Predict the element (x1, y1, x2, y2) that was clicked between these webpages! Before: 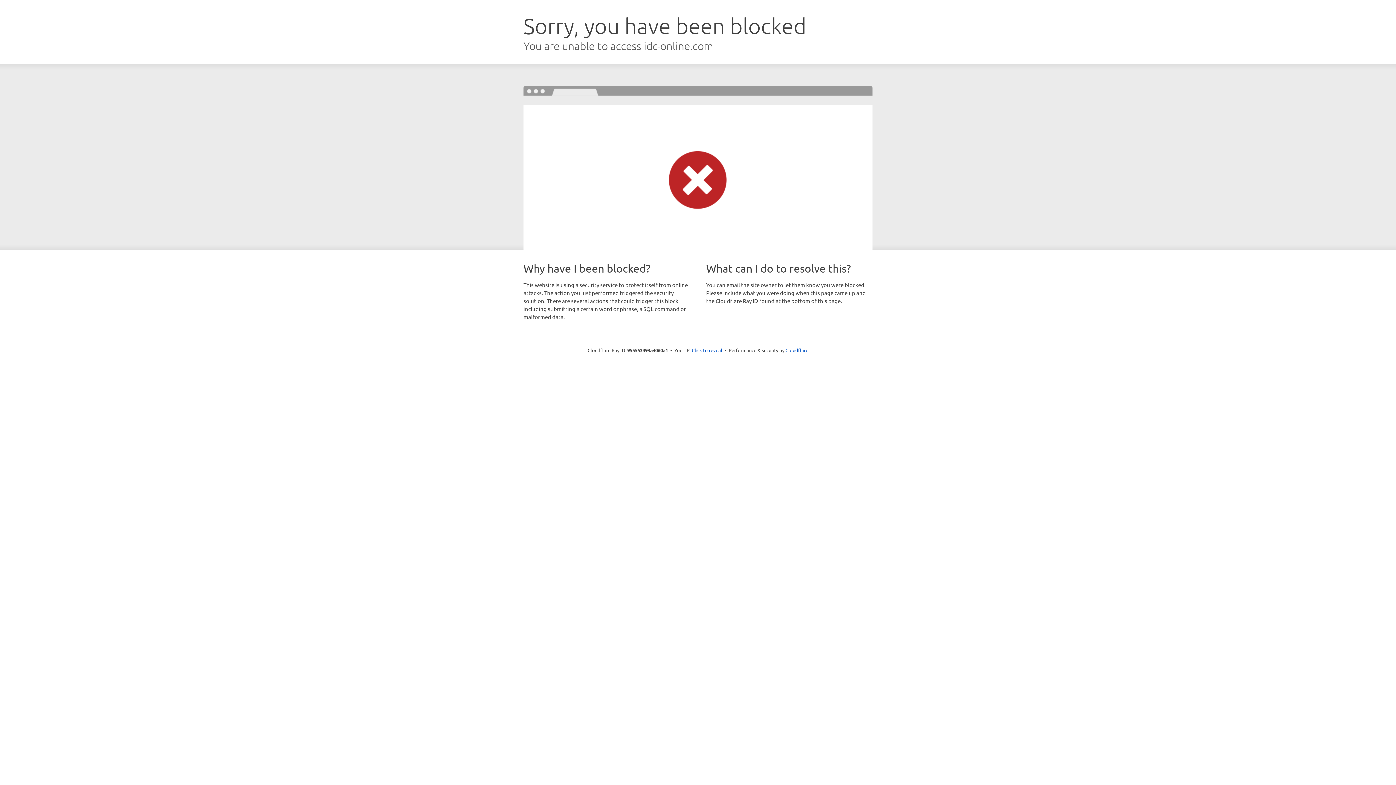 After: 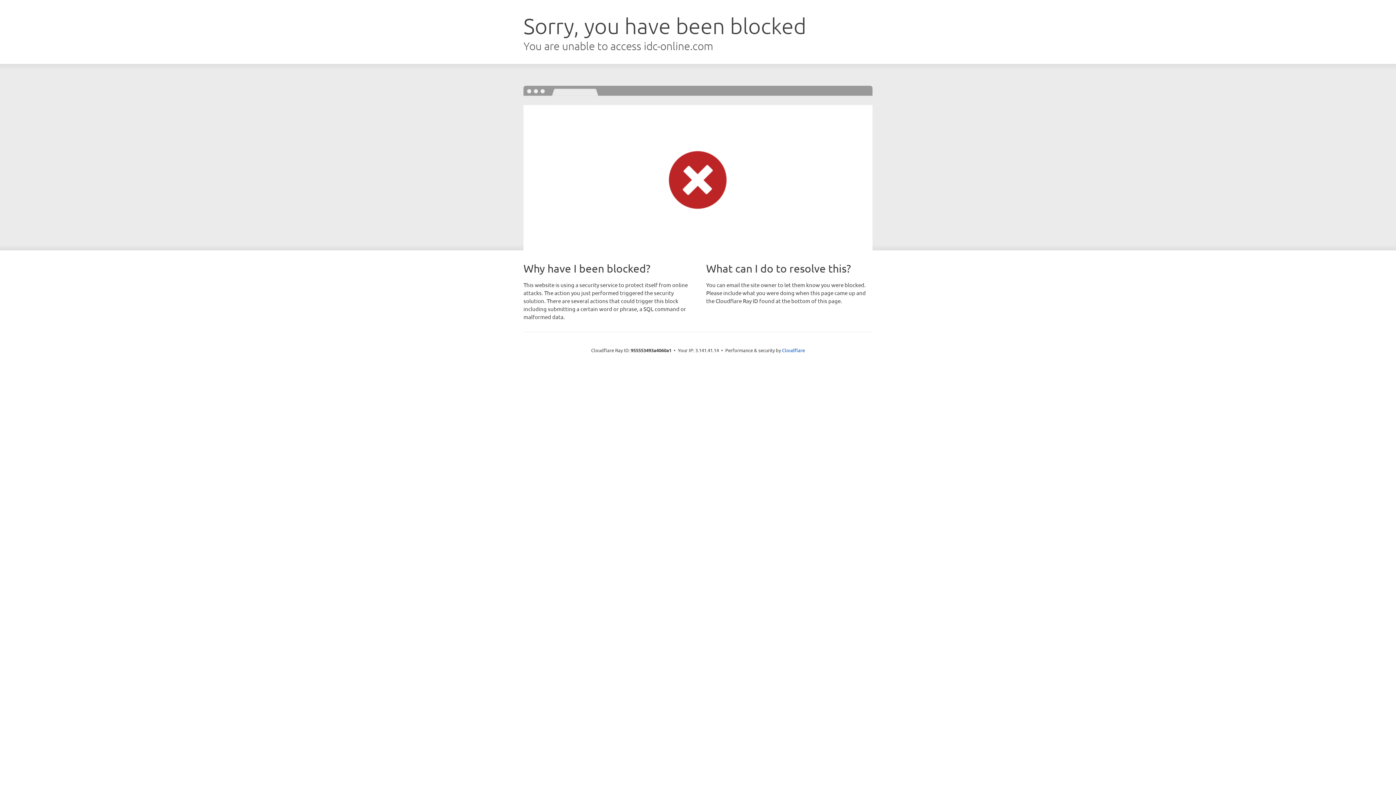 Action: bbox: (692, 346, 722, 353) label: Click to reveal